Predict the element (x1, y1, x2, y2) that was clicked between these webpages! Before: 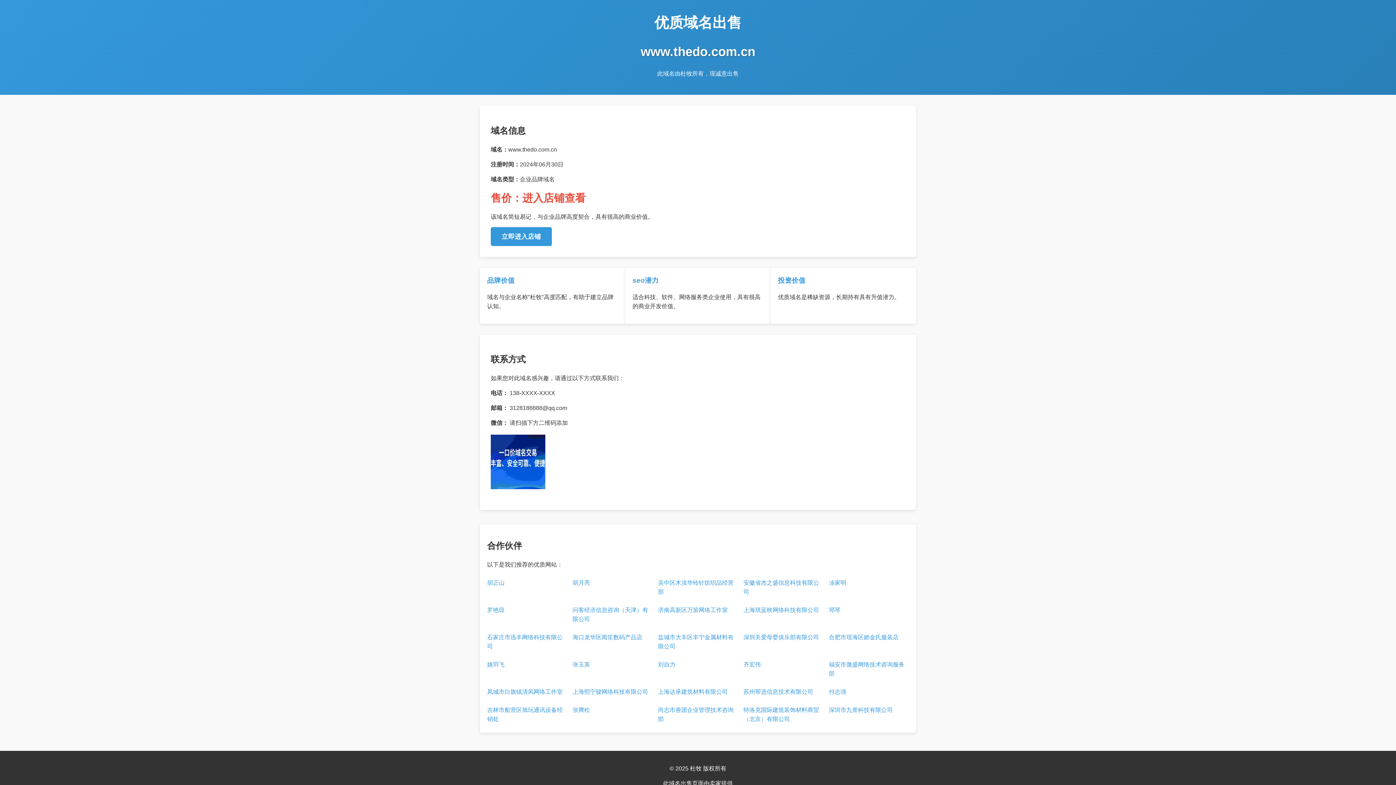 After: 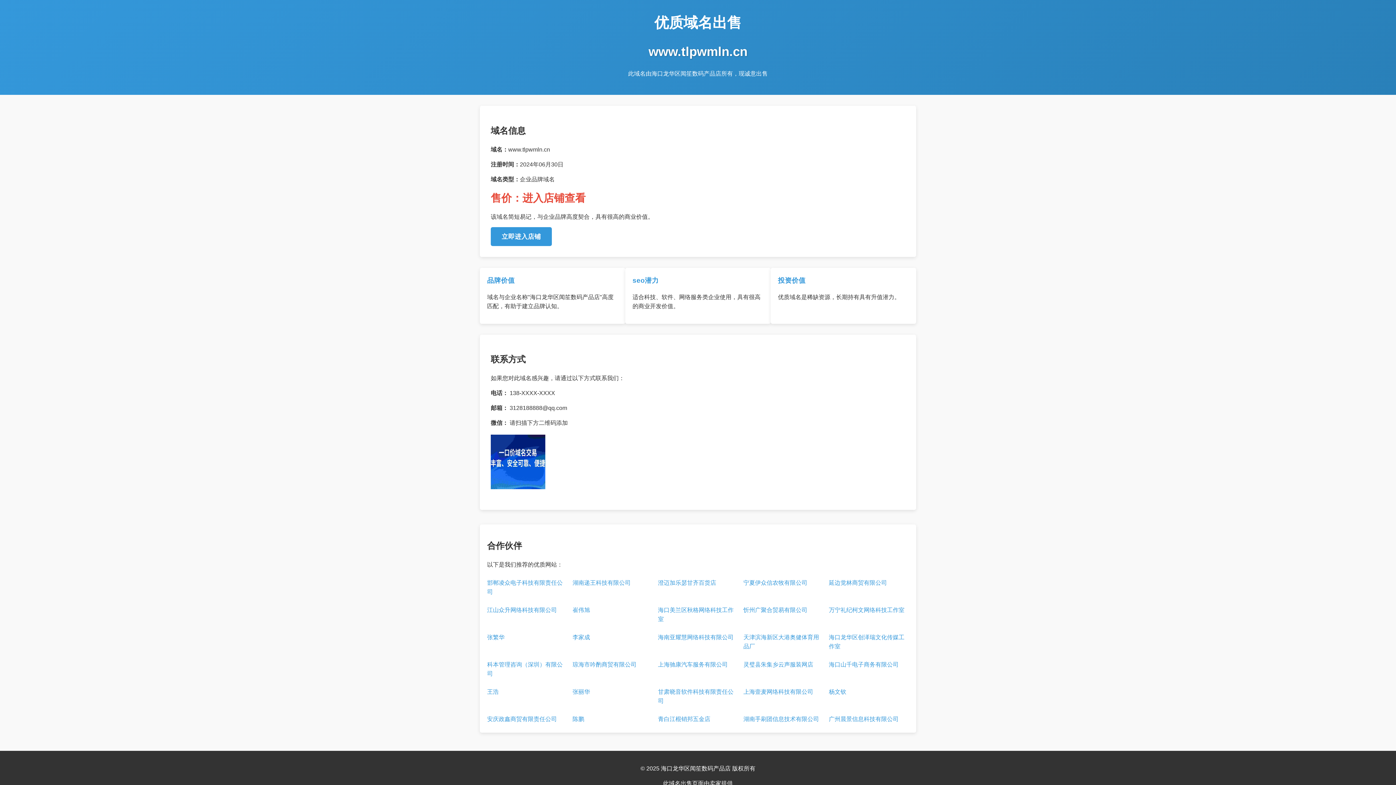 Action: bbox: (572, 631, 652, 653) label: 海口龙华区闻笙数码产品店